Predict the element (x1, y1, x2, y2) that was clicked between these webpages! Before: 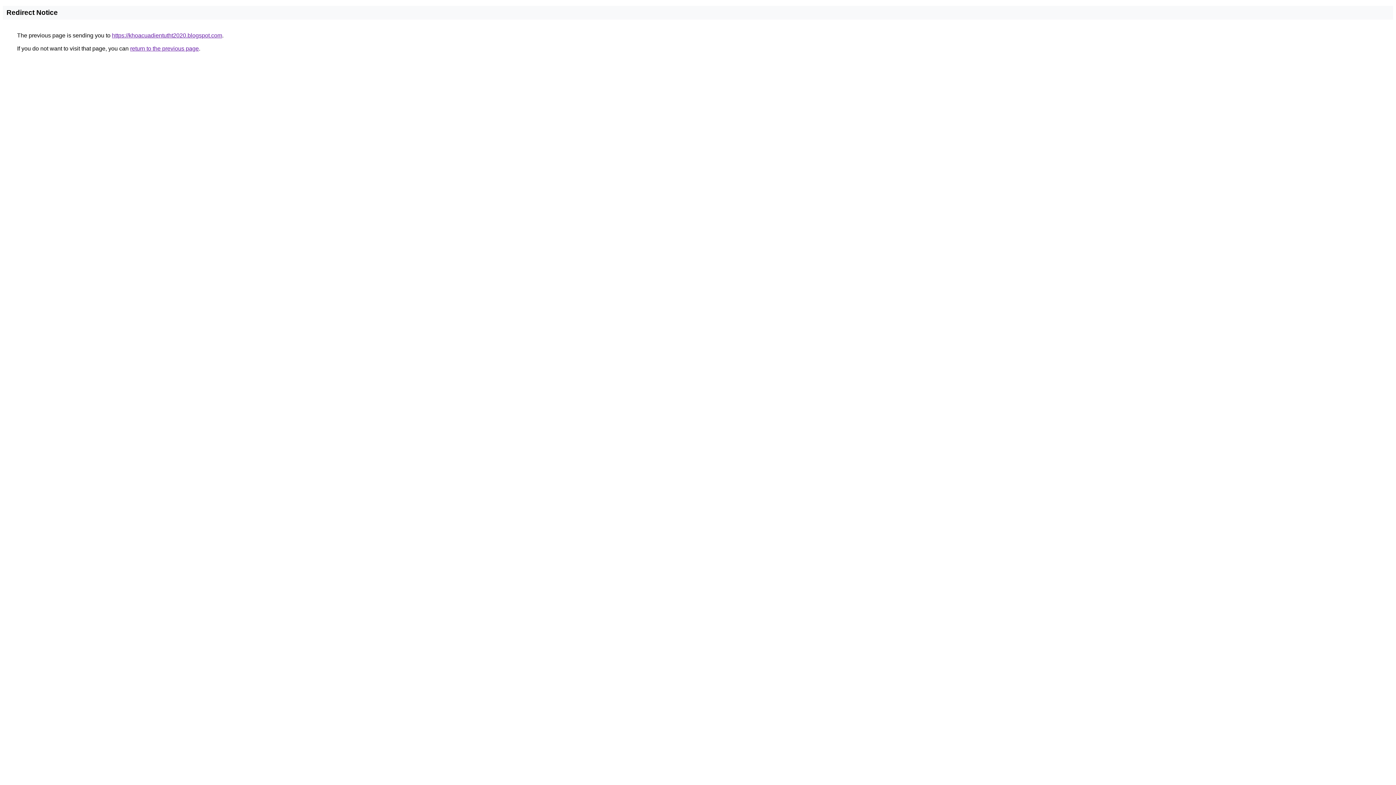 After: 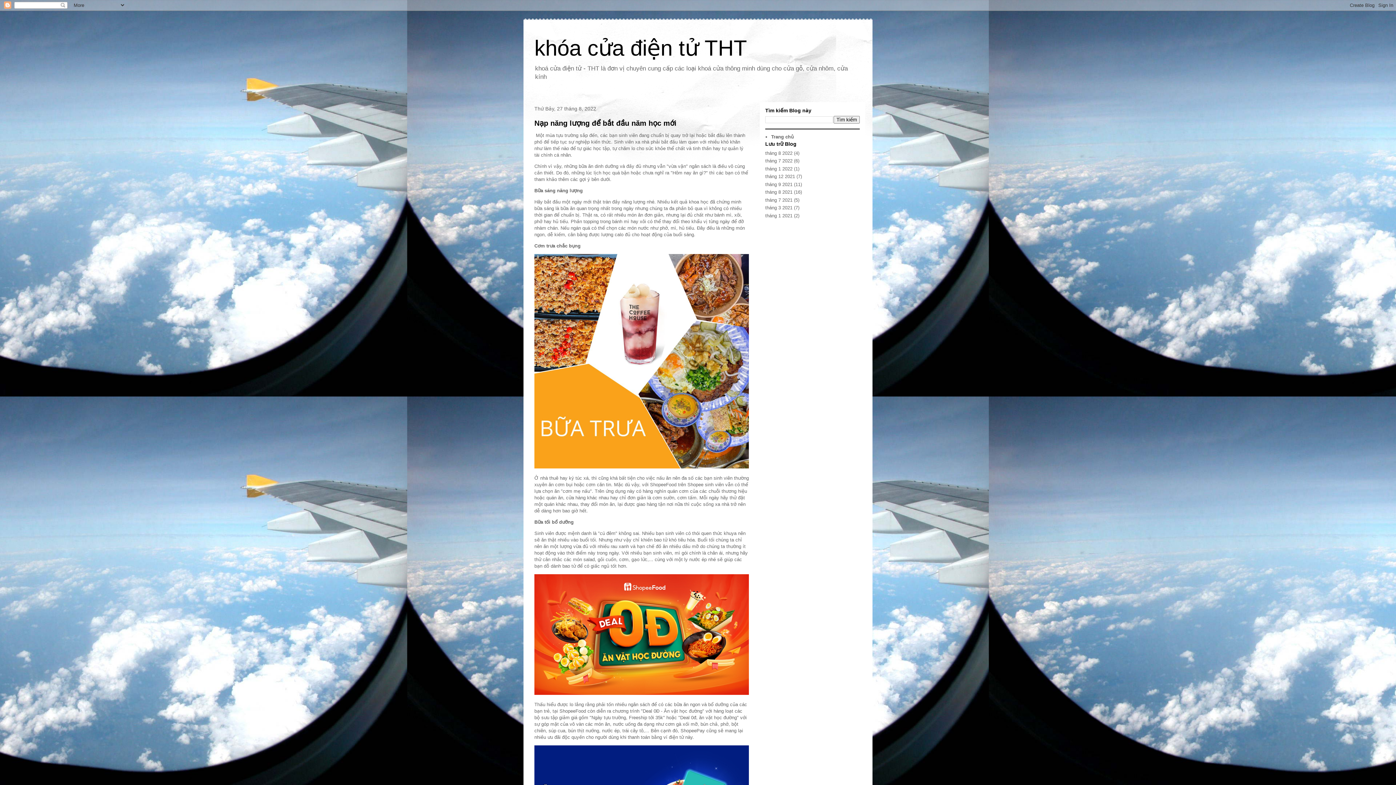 Action: label: https://khoacuadientutht2020.blogspot.com bbox: (112, 32, 222, 38)